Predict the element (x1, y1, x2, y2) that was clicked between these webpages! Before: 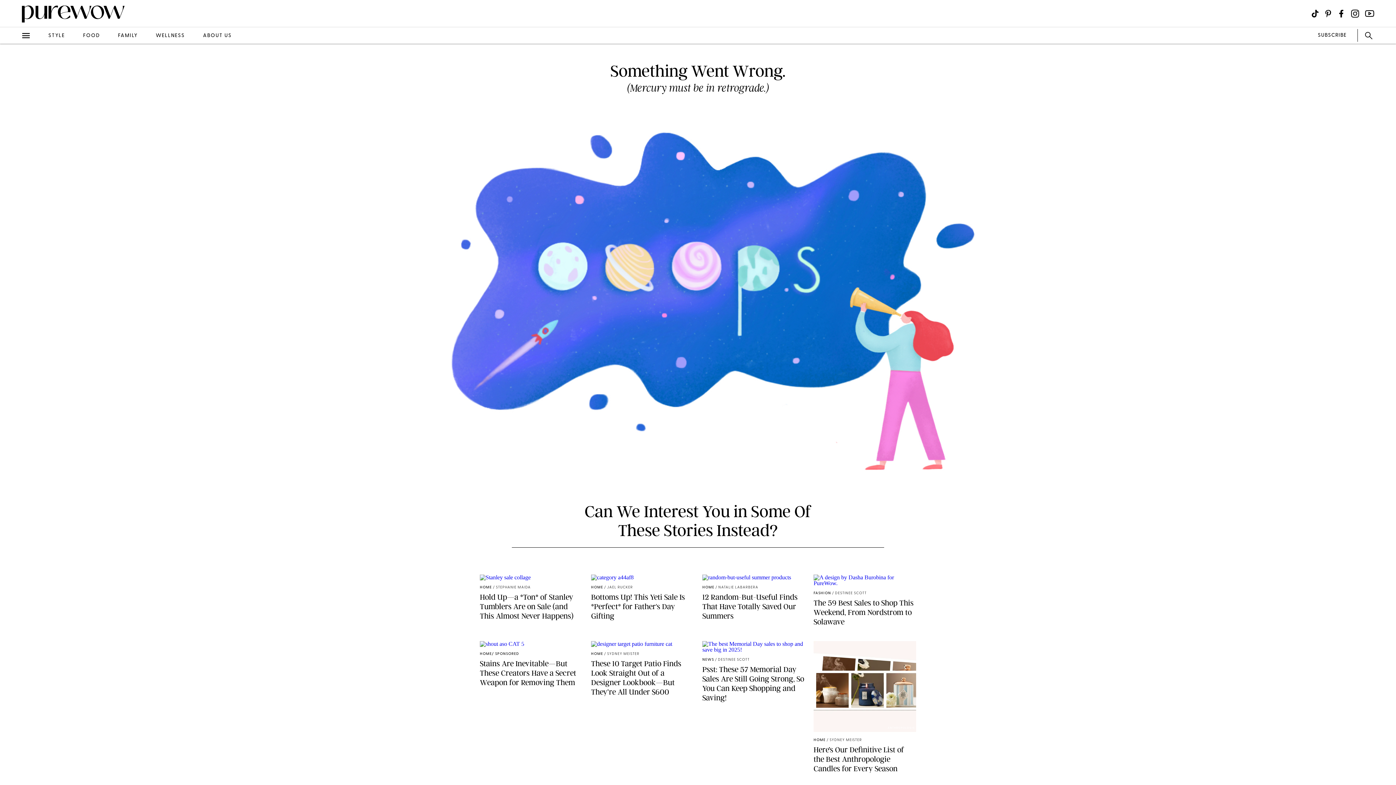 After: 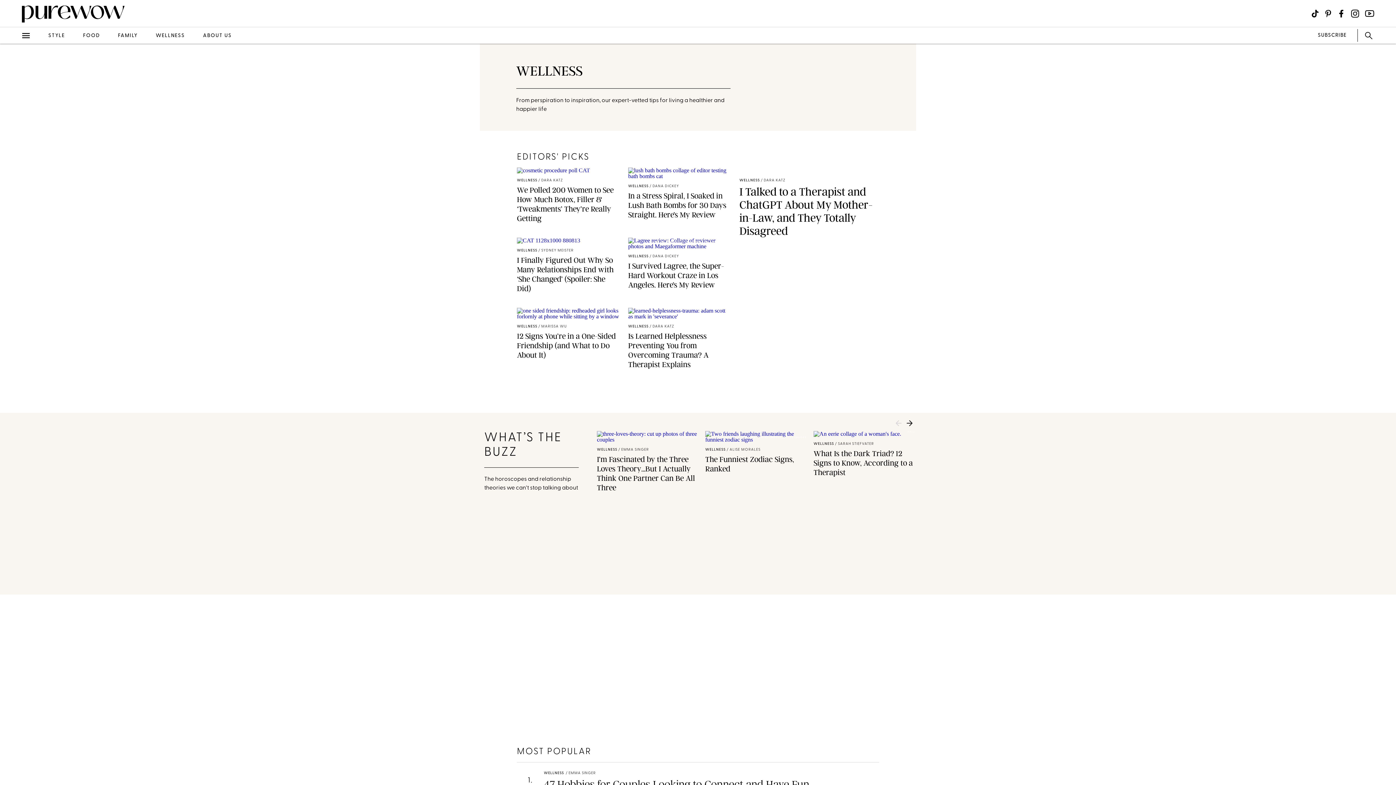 Action: label: WELLNESS bbox: (155, 32, 184, 38)